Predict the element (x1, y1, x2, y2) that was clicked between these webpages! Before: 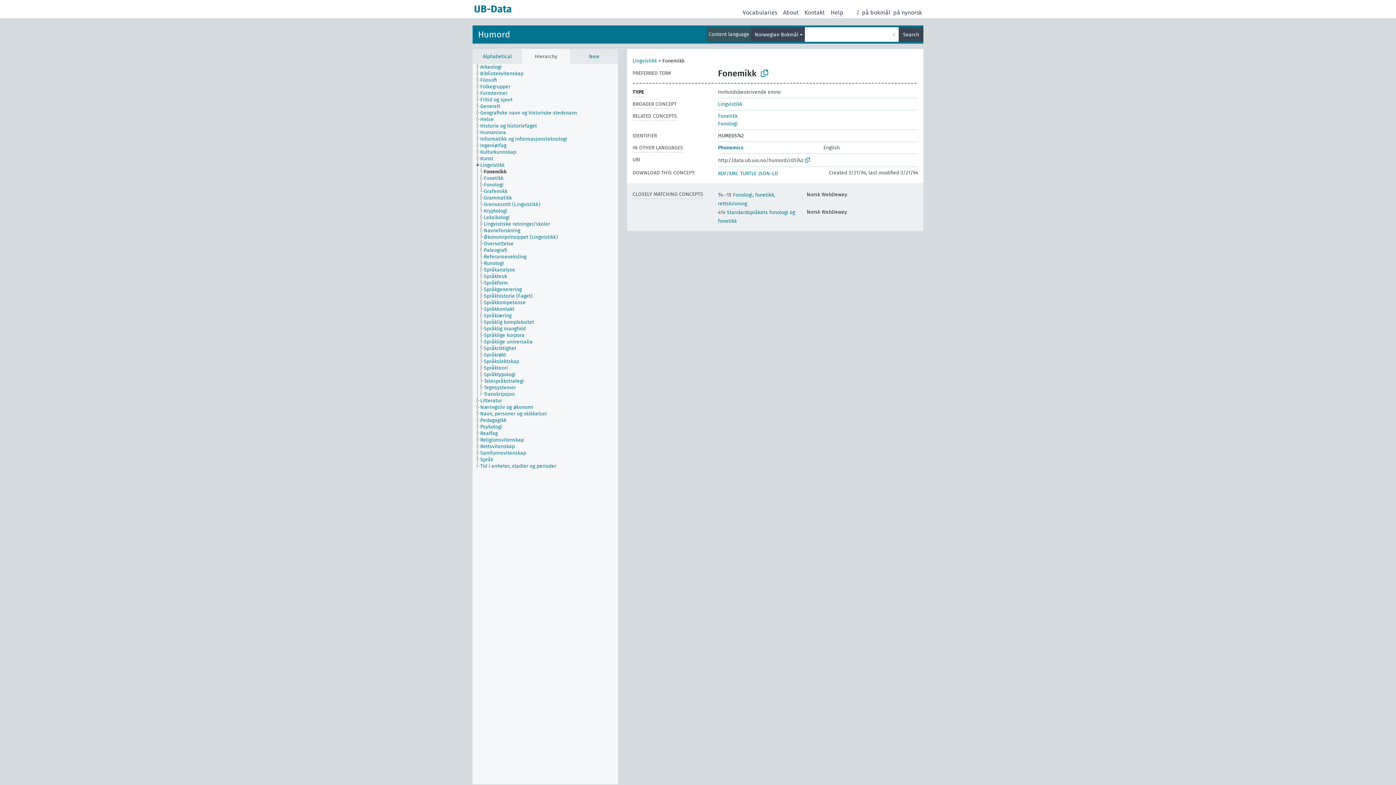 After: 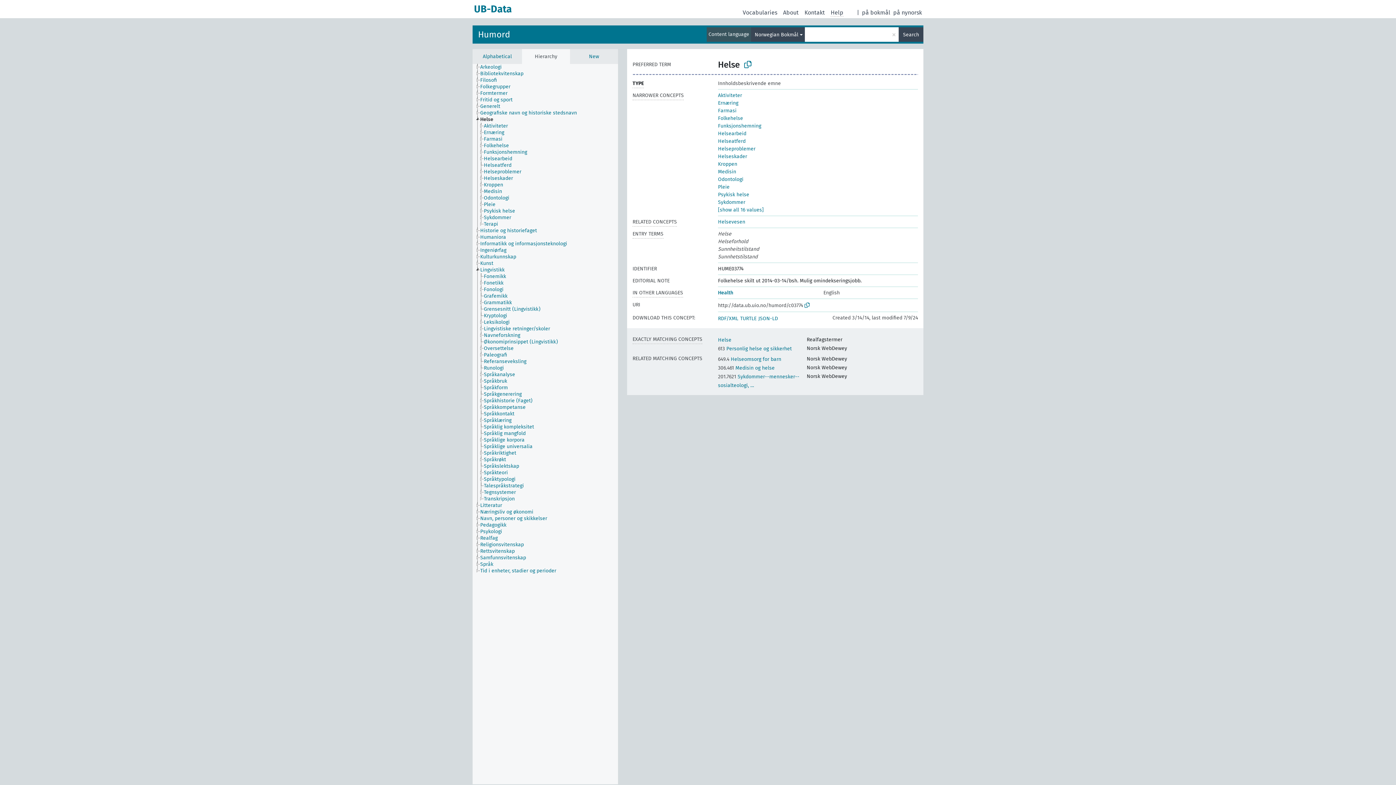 Action: bbox: (480, 116, 500, 122) label: Helse